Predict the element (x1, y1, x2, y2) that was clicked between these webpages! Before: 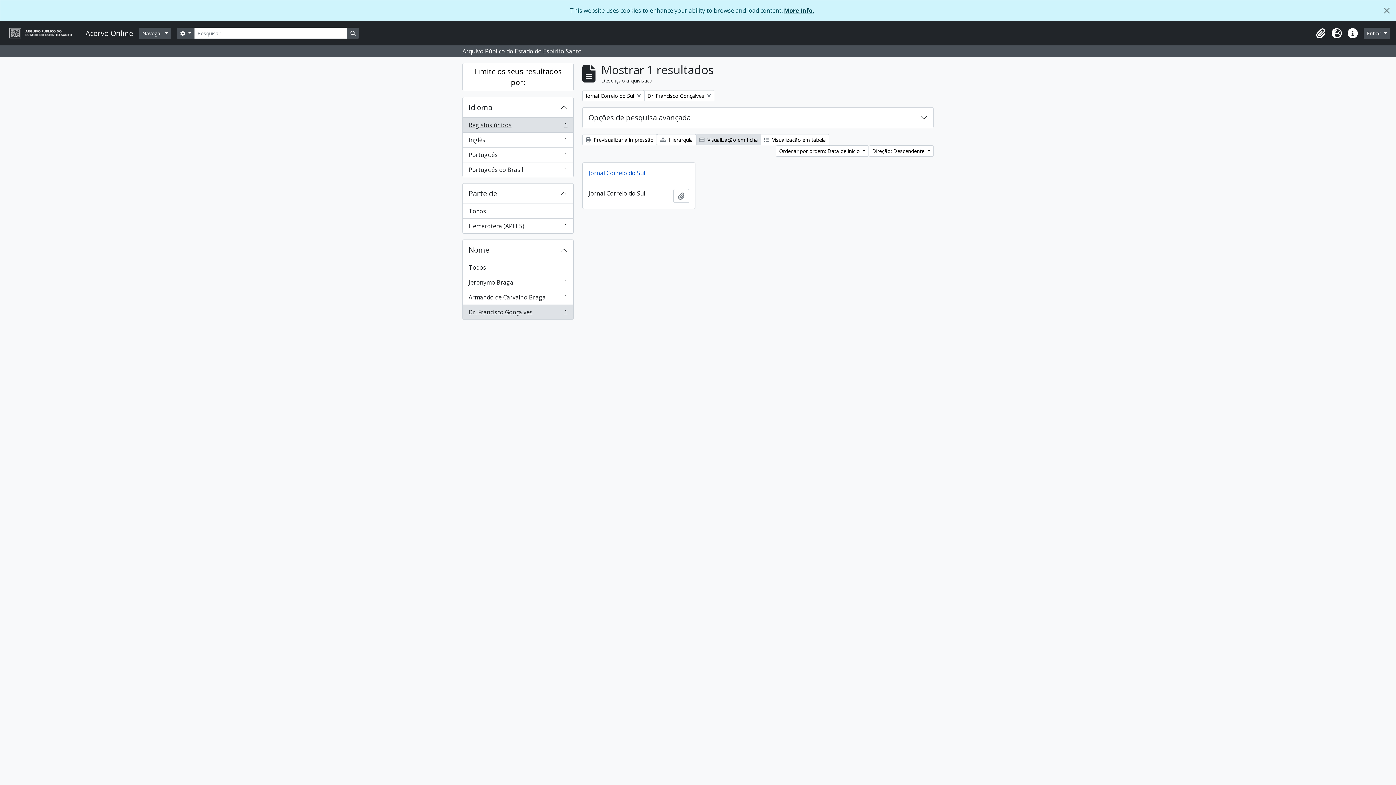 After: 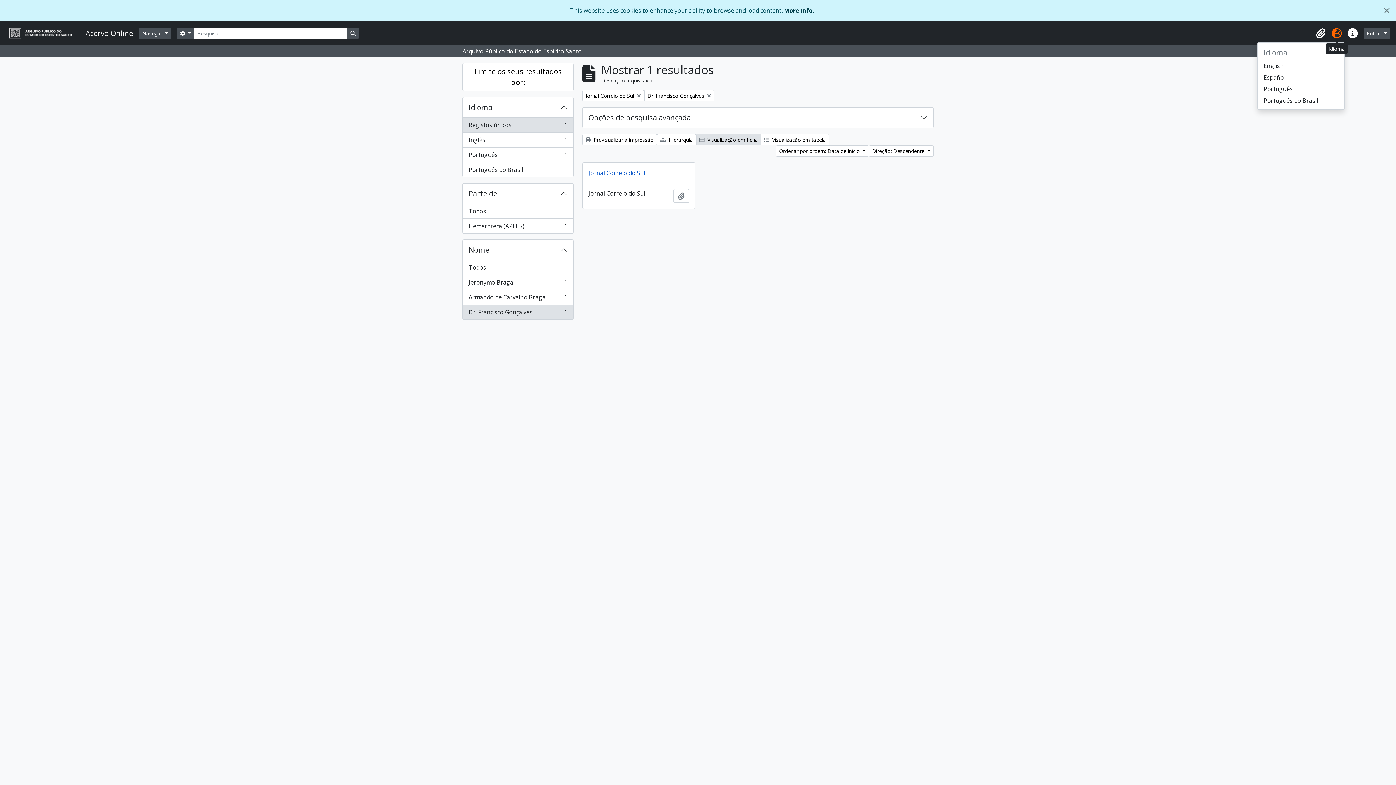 Action: bbox: (1329, 25, 1345, 41) label: Idioma